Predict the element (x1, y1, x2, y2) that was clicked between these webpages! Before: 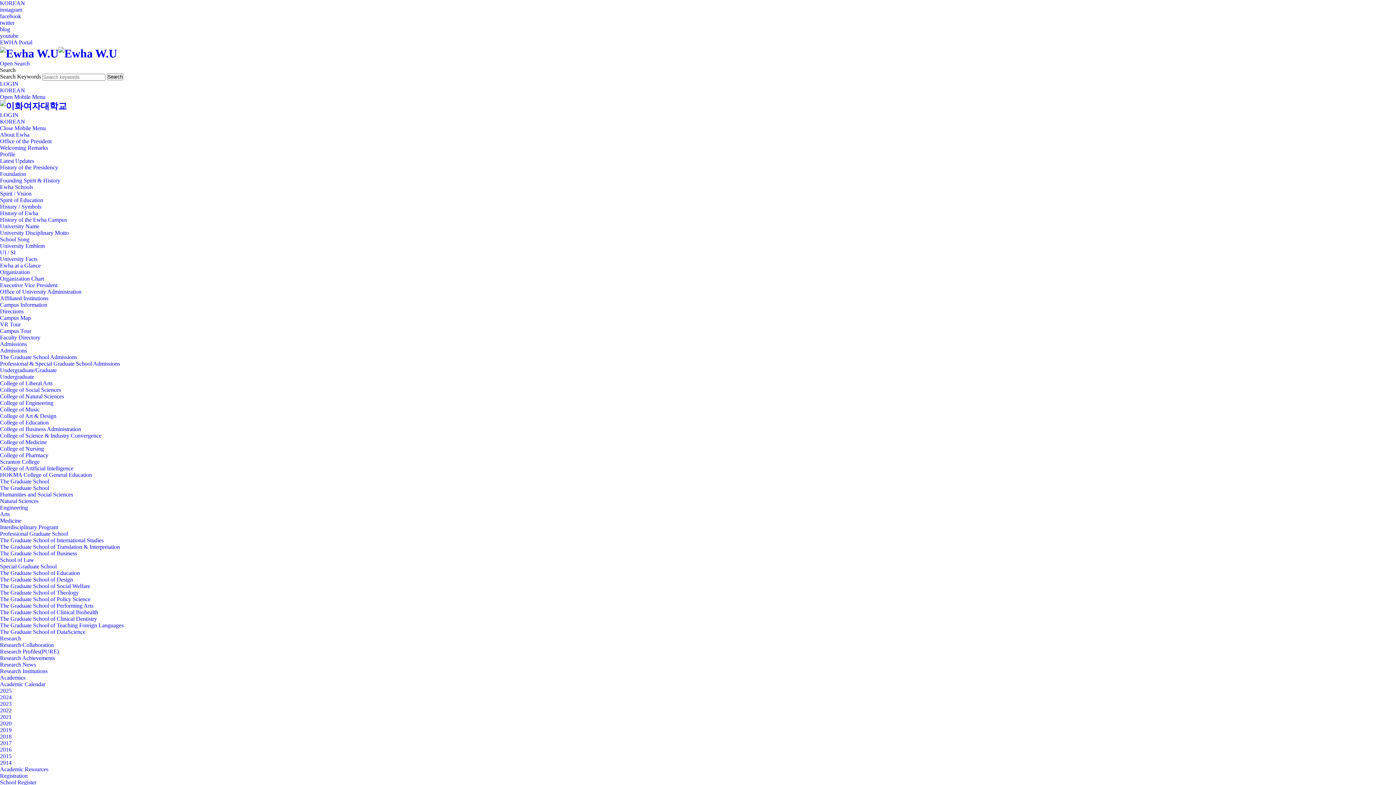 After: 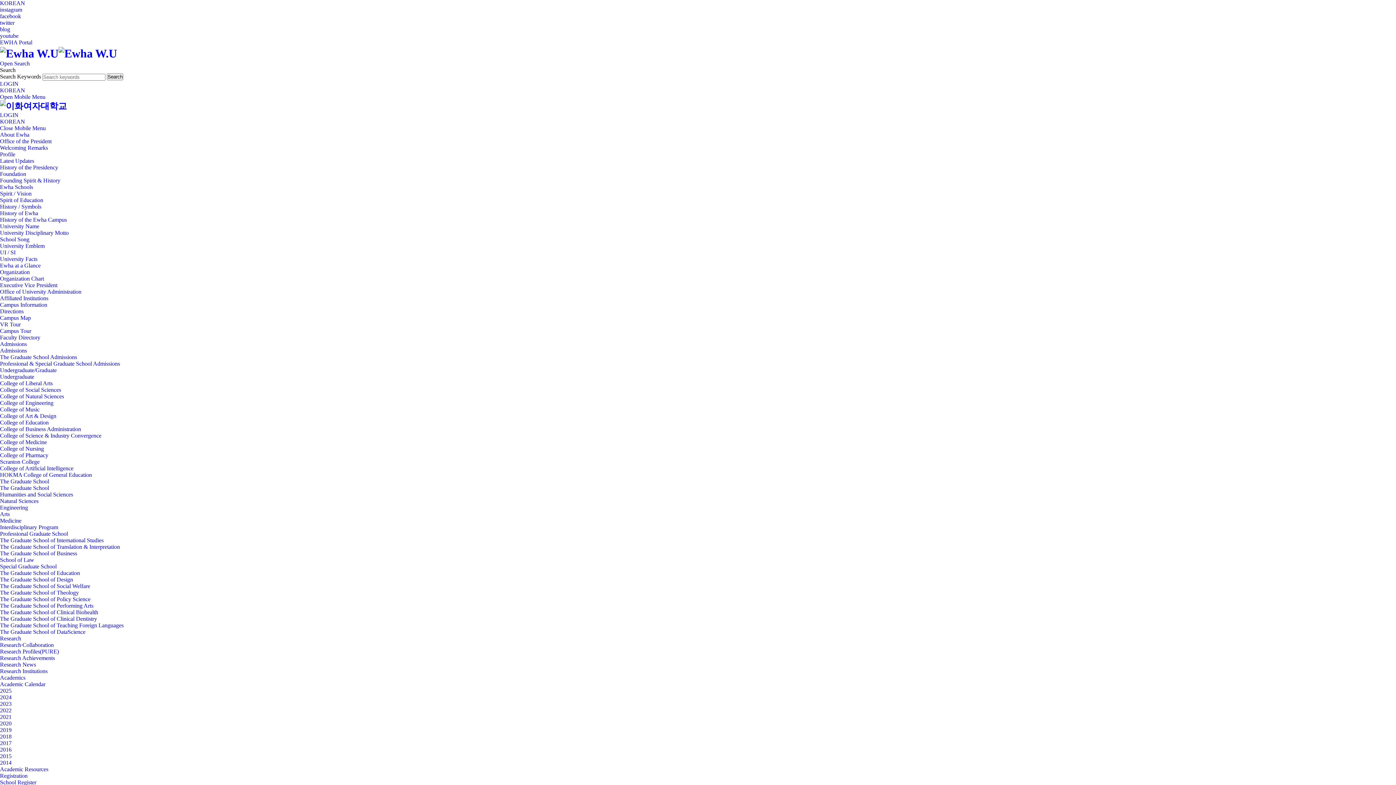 Action: label: Research bbox: (0, 635, 21, 641)